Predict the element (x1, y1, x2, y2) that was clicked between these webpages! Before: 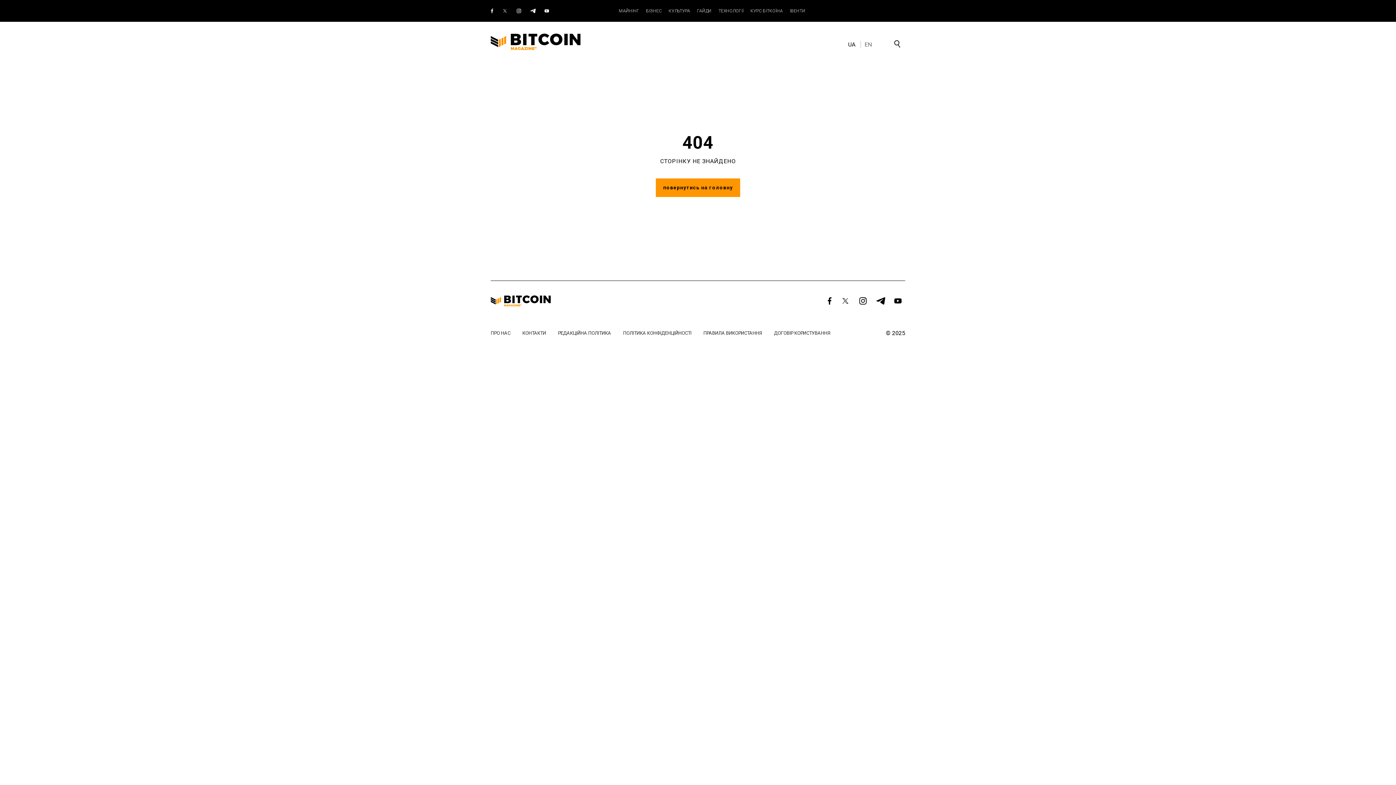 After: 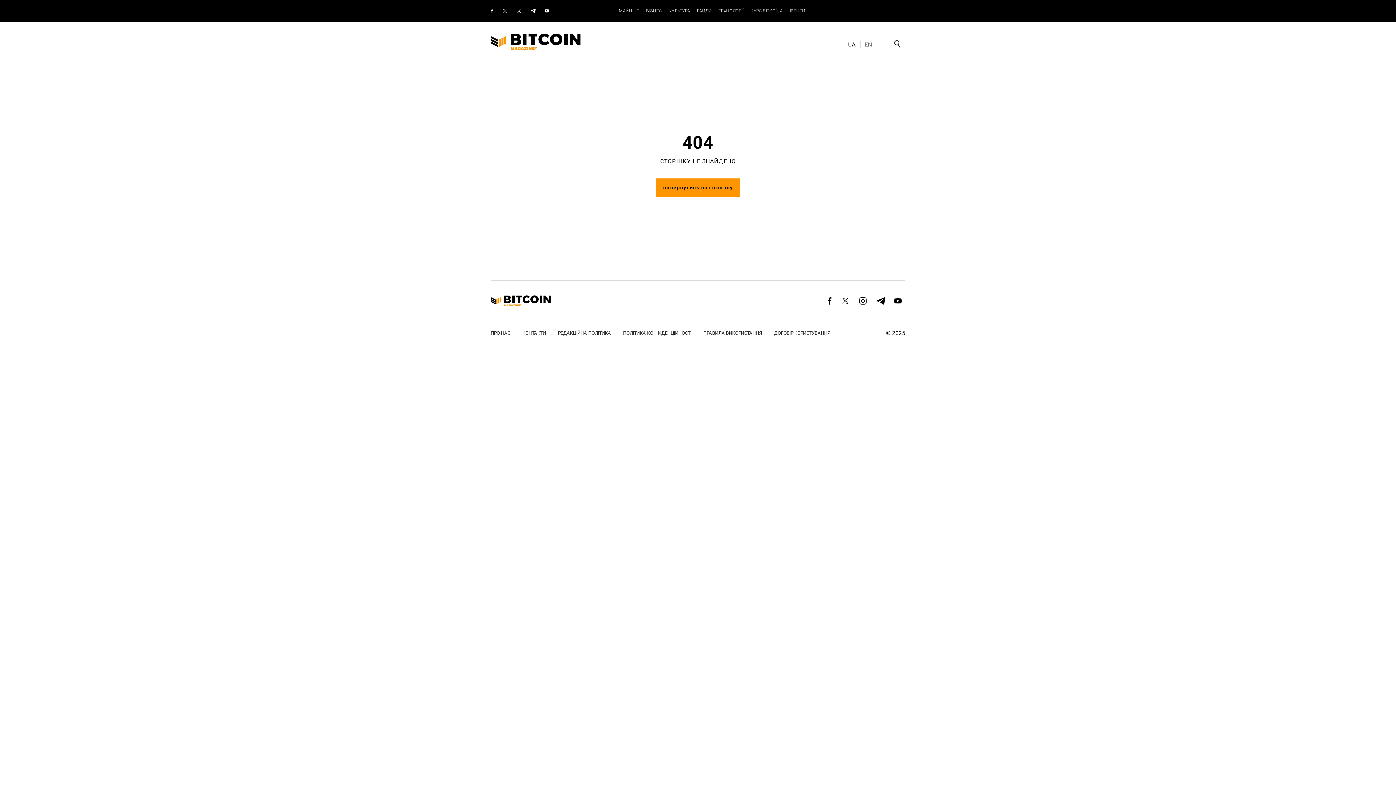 Action: bbox: (837, 297, 854, 306)